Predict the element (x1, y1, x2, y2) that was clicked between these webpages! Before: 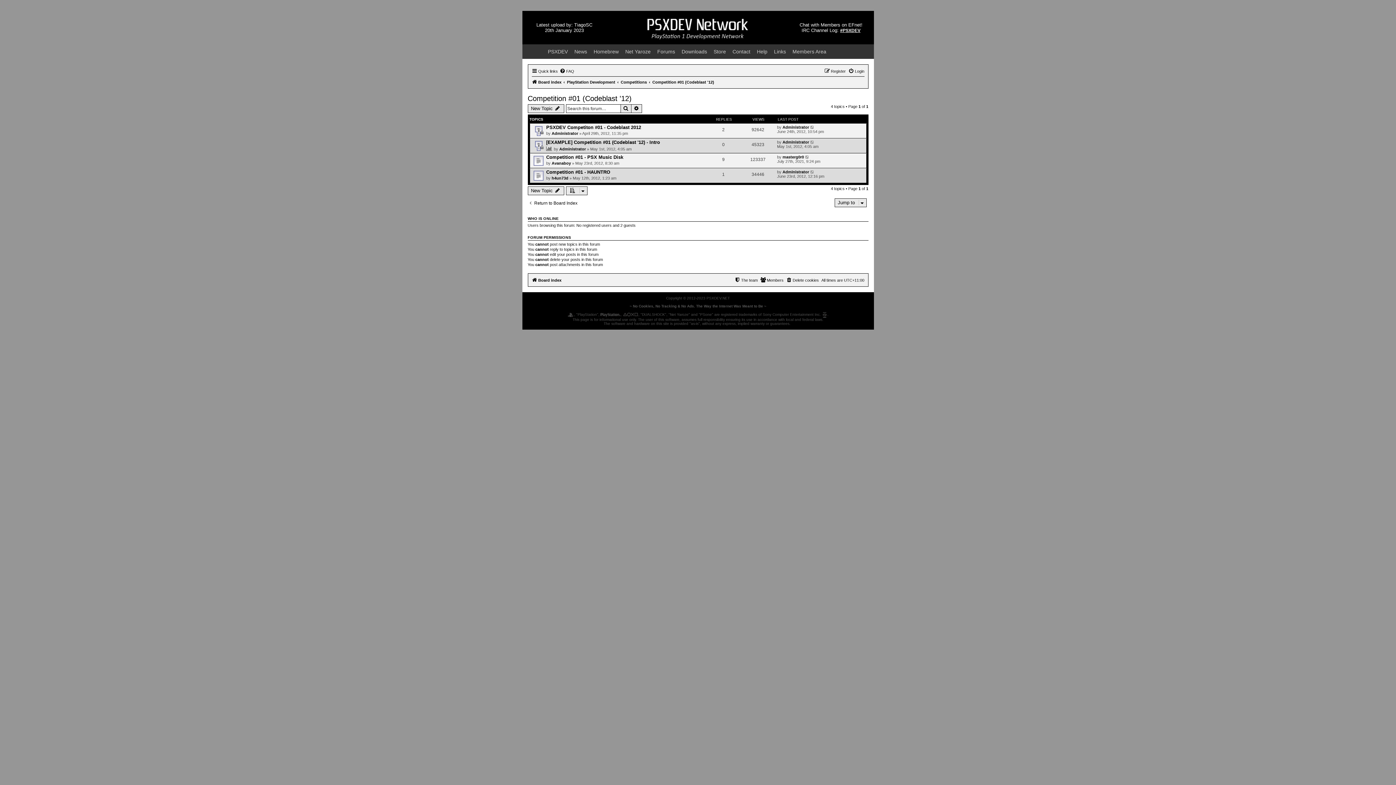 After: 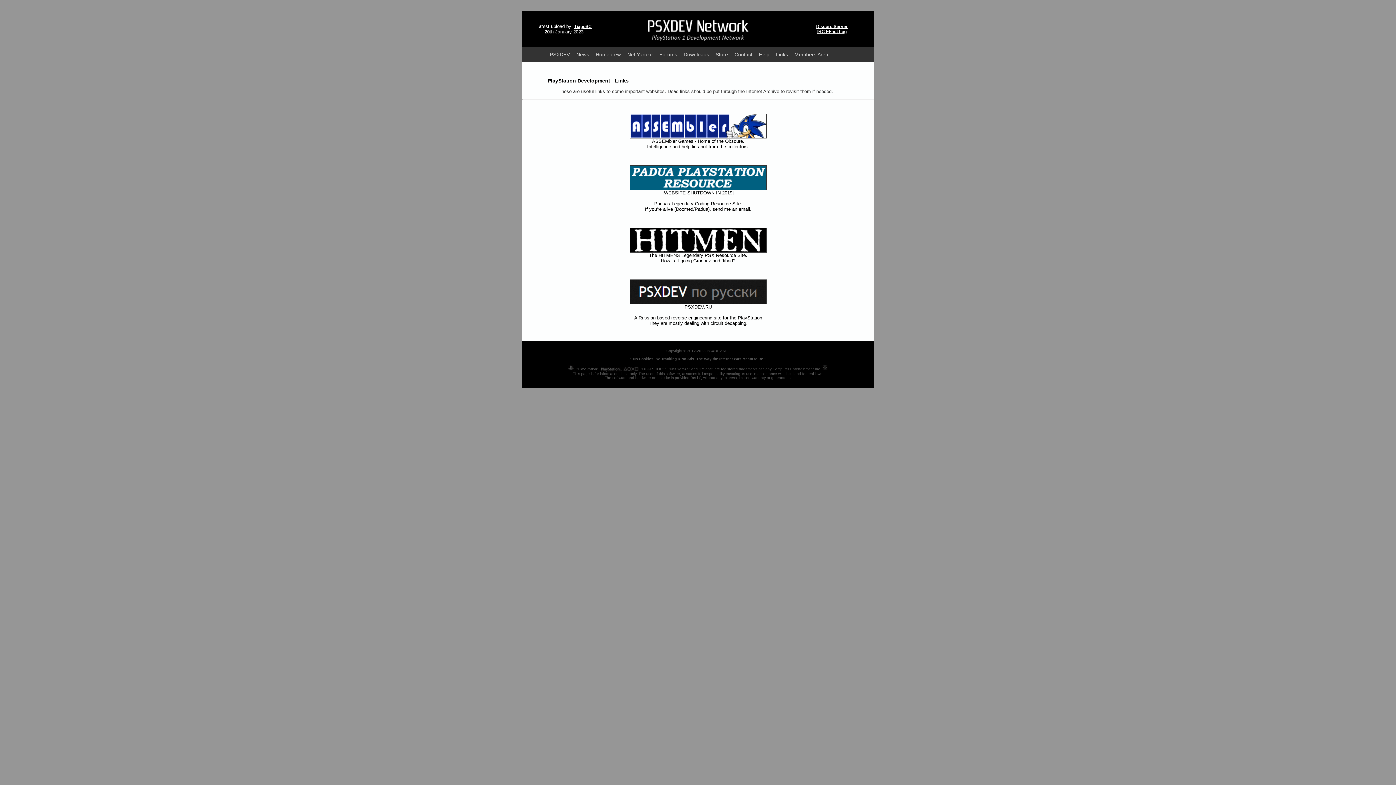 Action: bbox: (770, 44, 789, 58) label: Links